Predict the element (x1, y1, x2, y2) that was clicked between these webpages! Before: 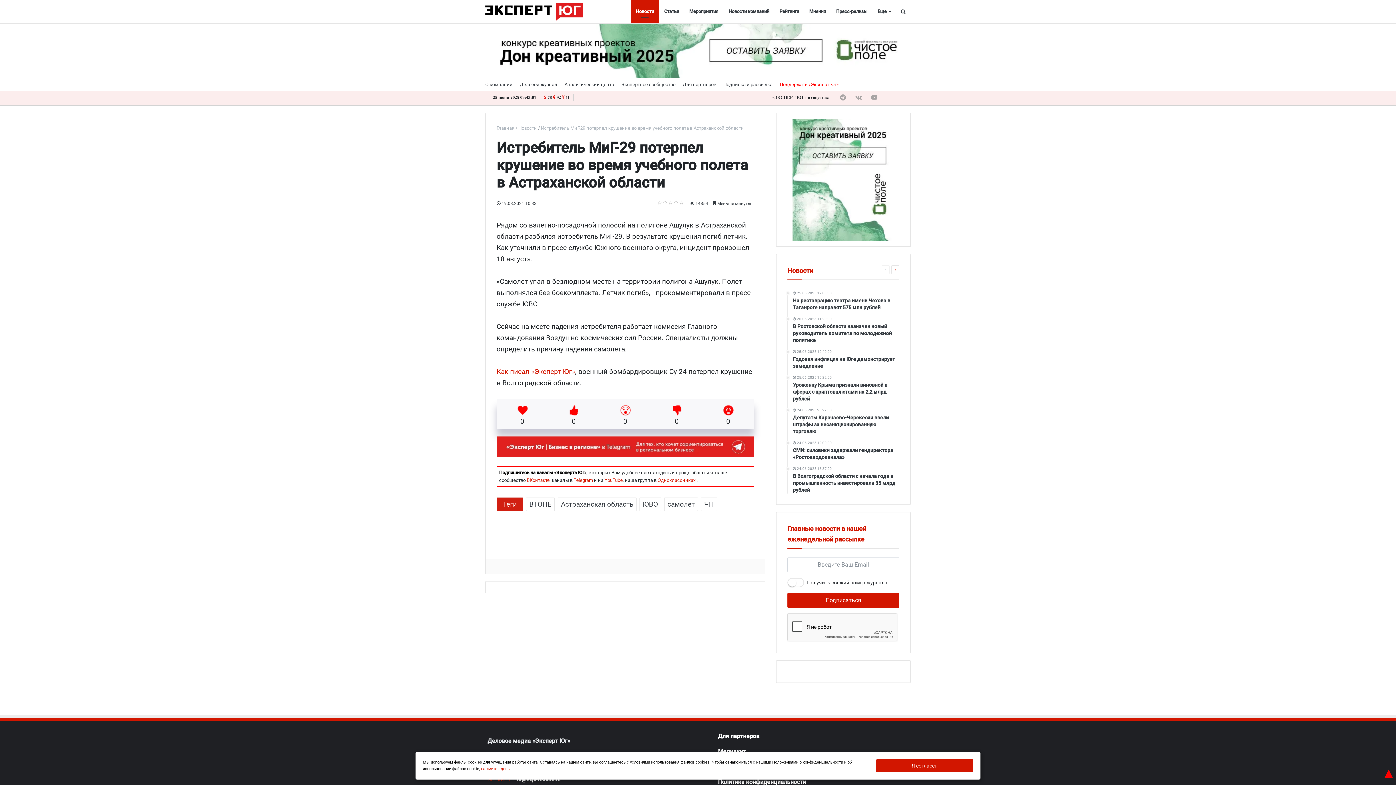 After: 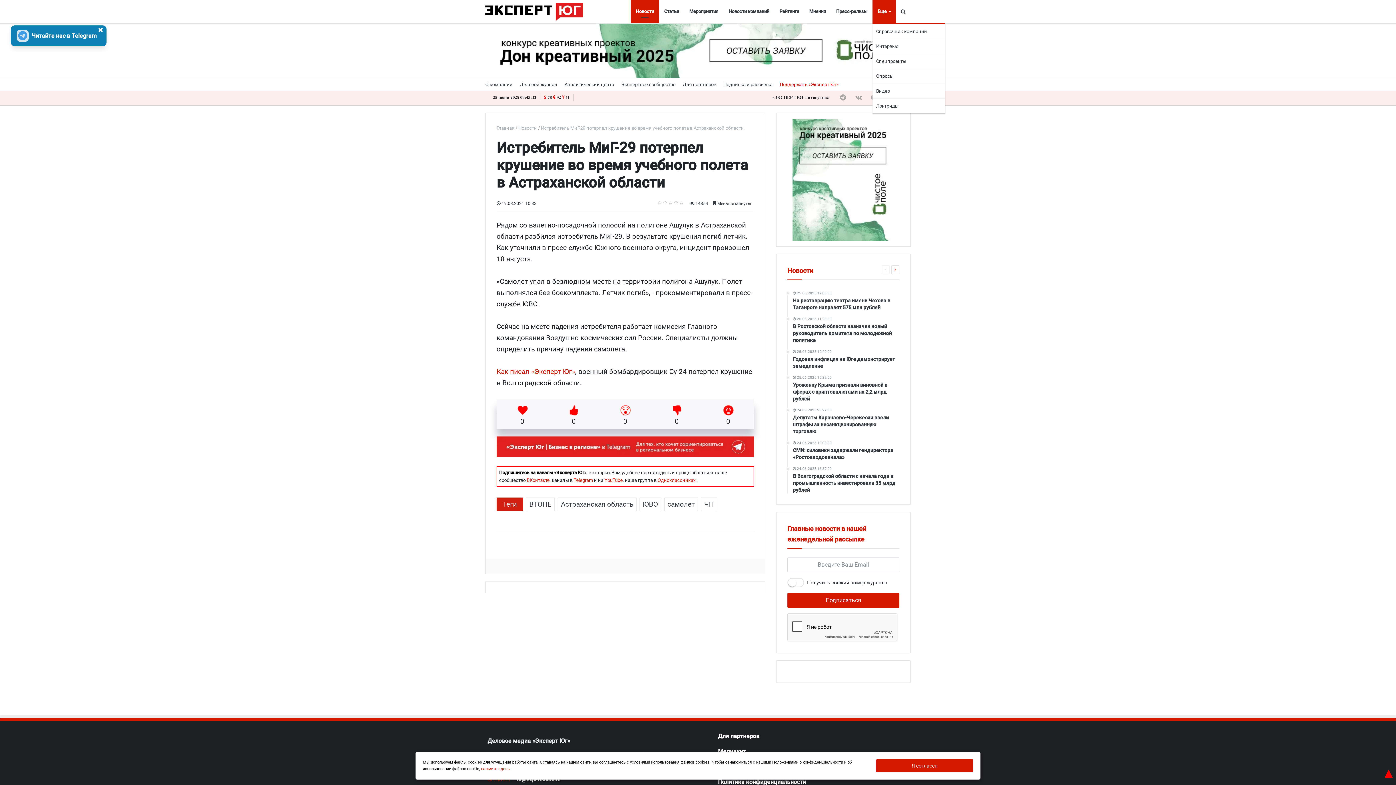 Action: bbox: (872, 0, 896, 23) label: Еще